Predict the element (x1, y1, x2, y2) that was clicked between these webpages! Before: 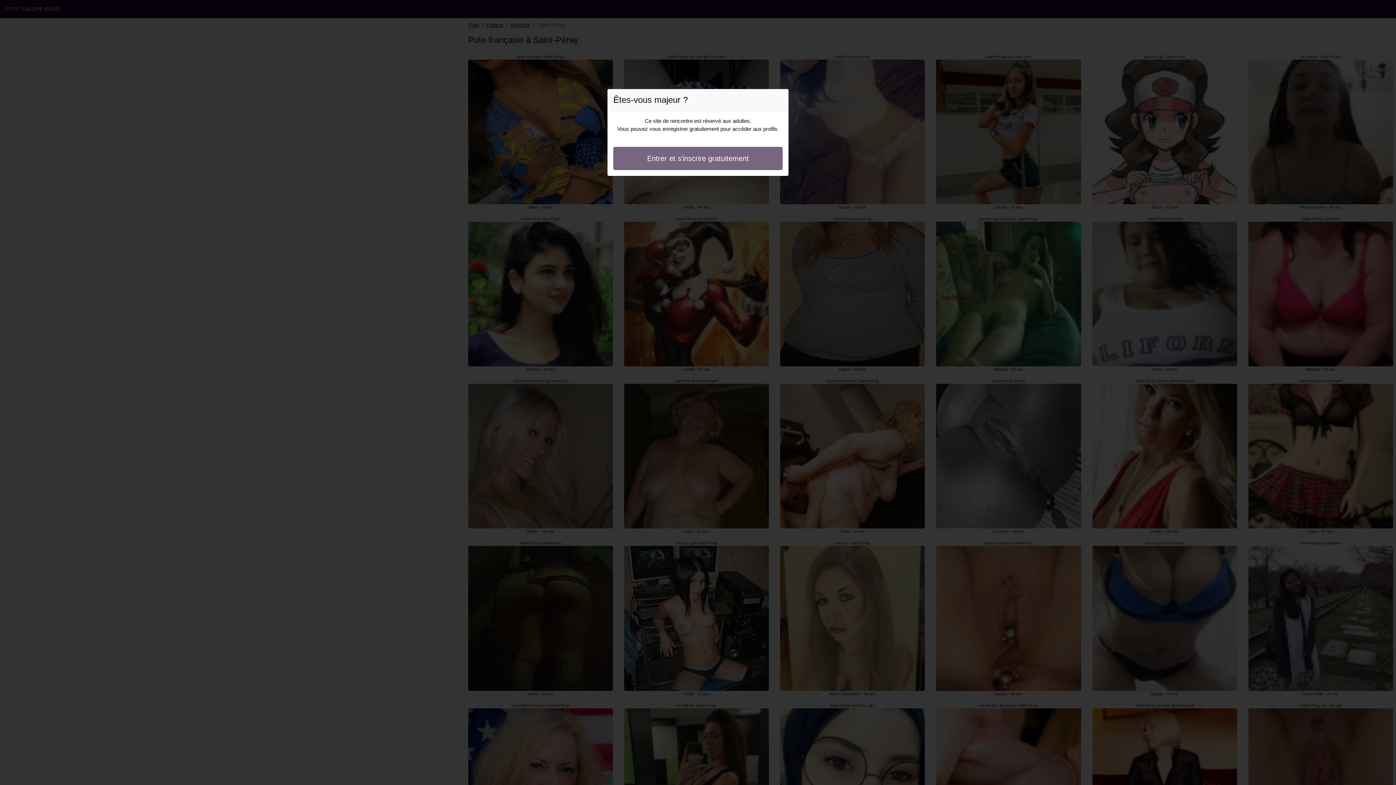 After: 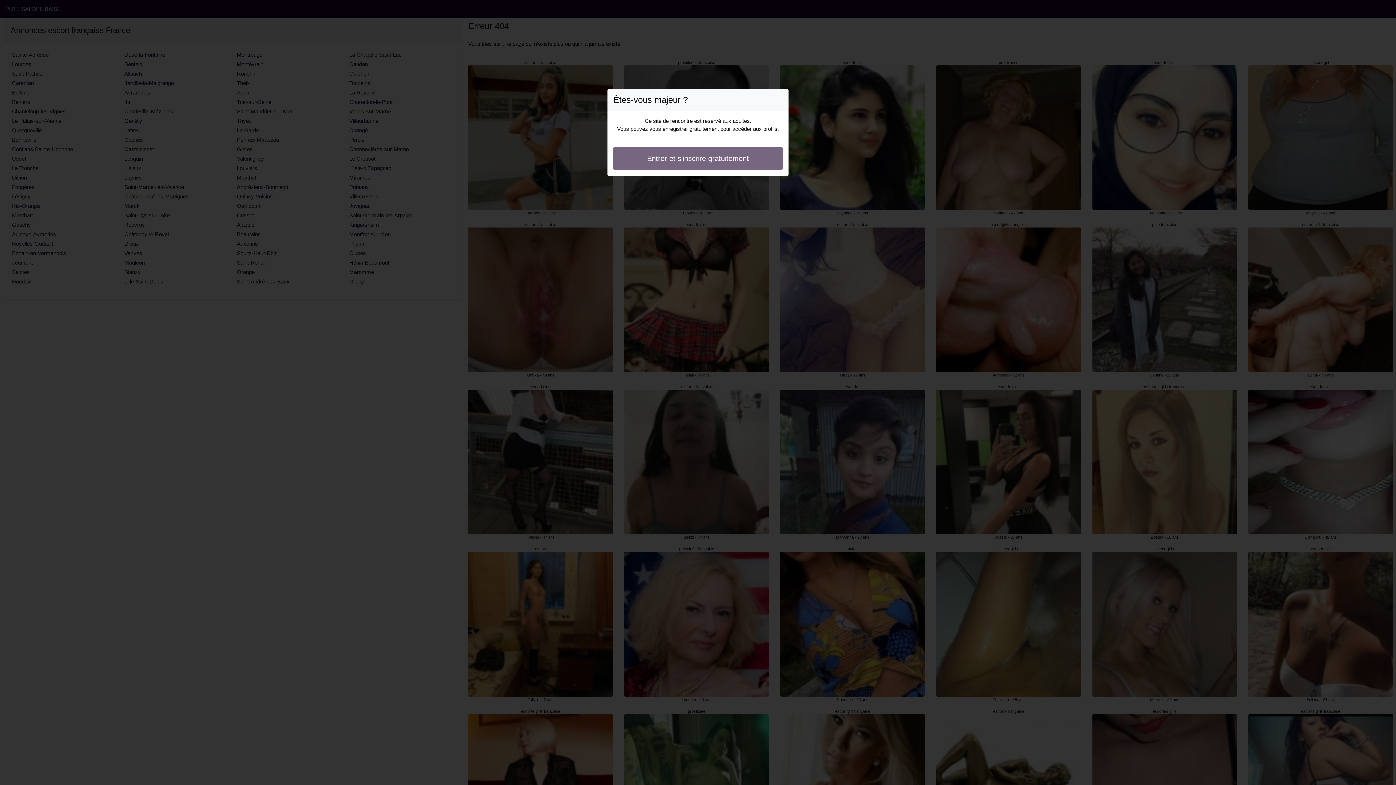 Action: label: Entrer et s'inscrire gratuitement bbox: (613, 146, 782, 170)